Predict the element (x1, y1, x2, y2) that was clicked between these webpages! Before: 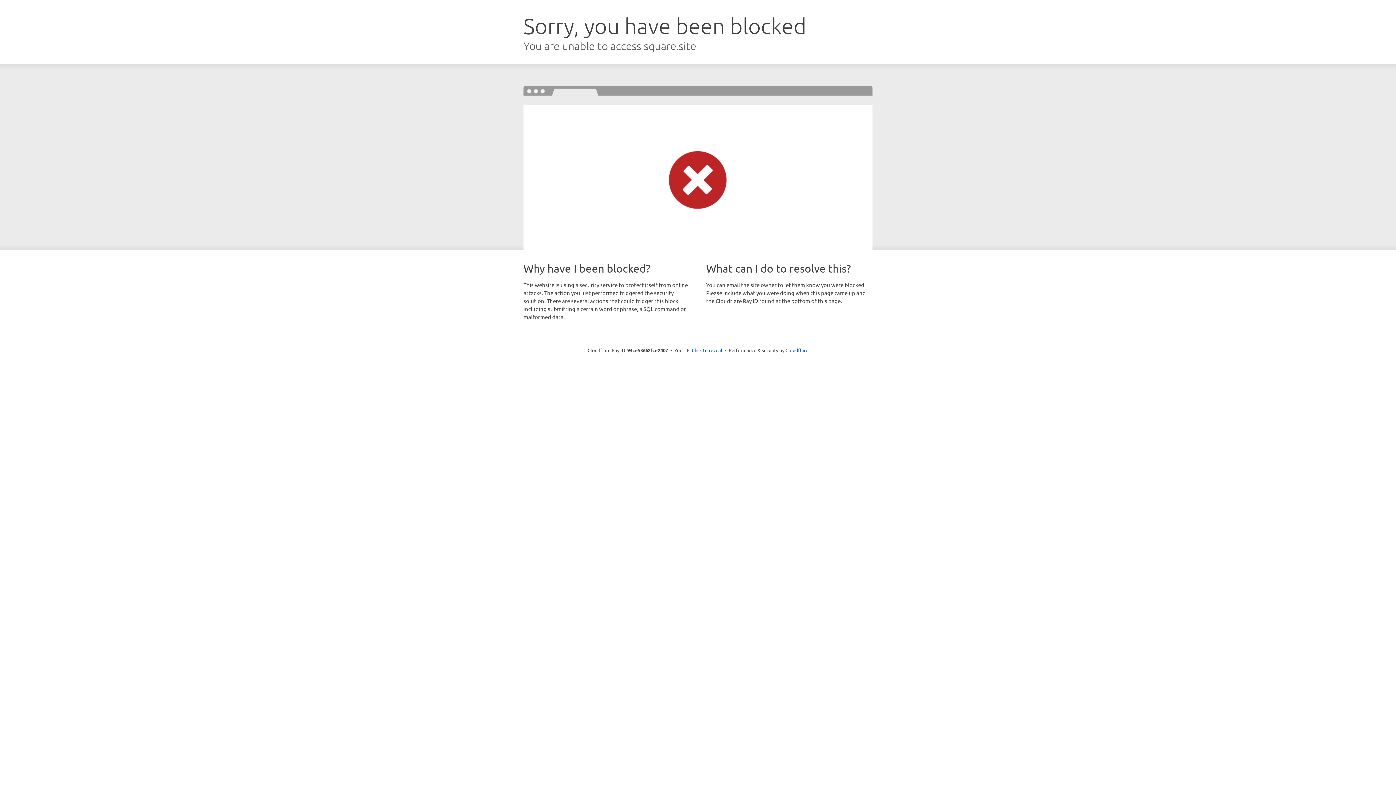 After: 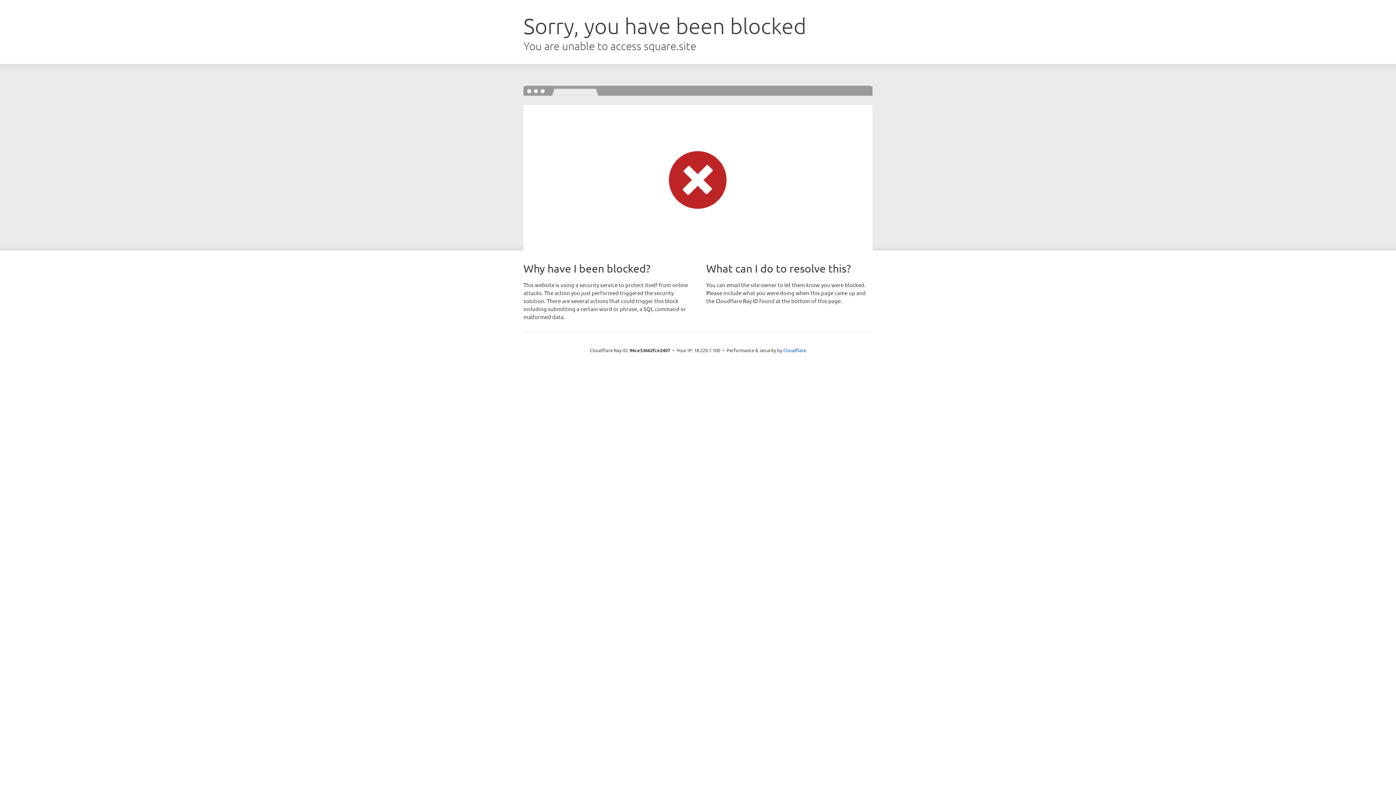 Action: bbox: (692, 346, 722, 353) label: Click to reveal